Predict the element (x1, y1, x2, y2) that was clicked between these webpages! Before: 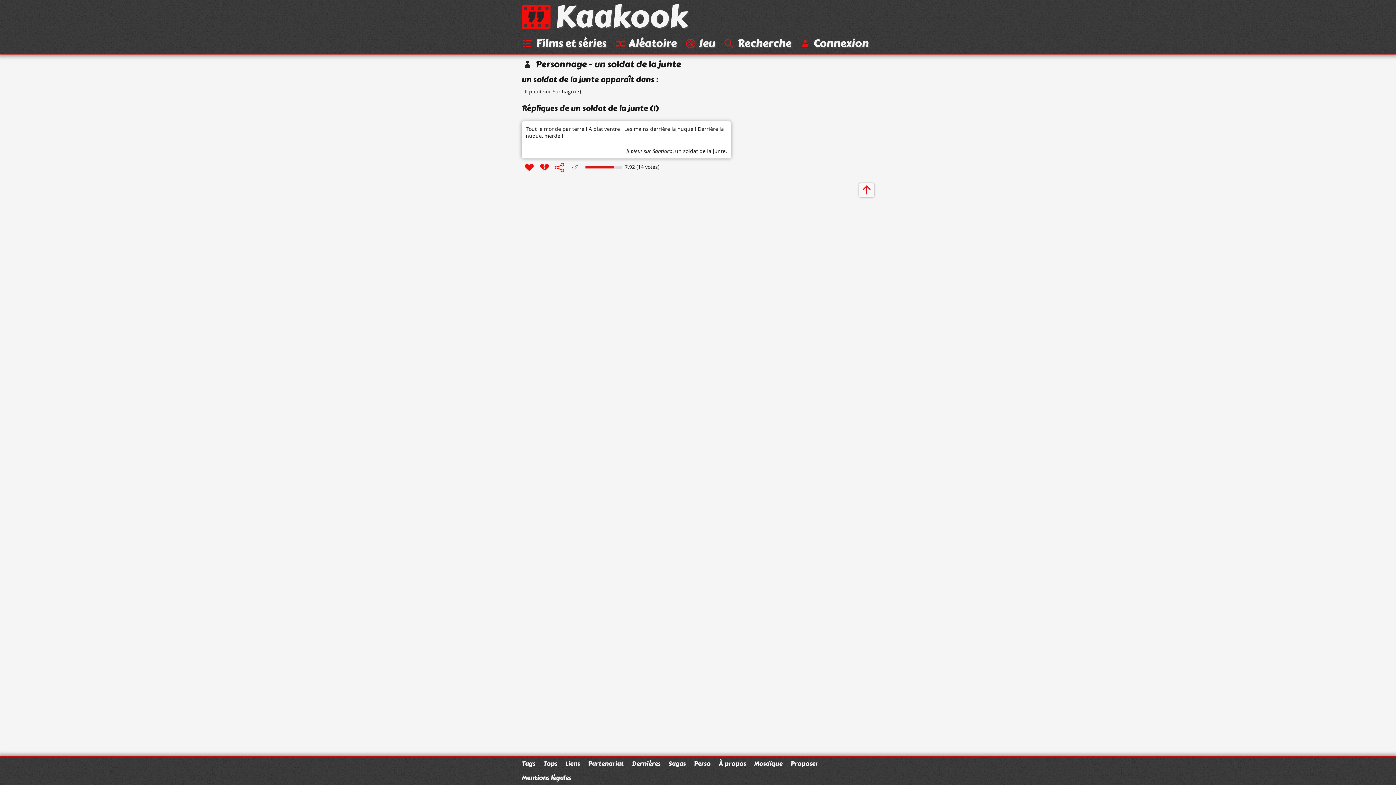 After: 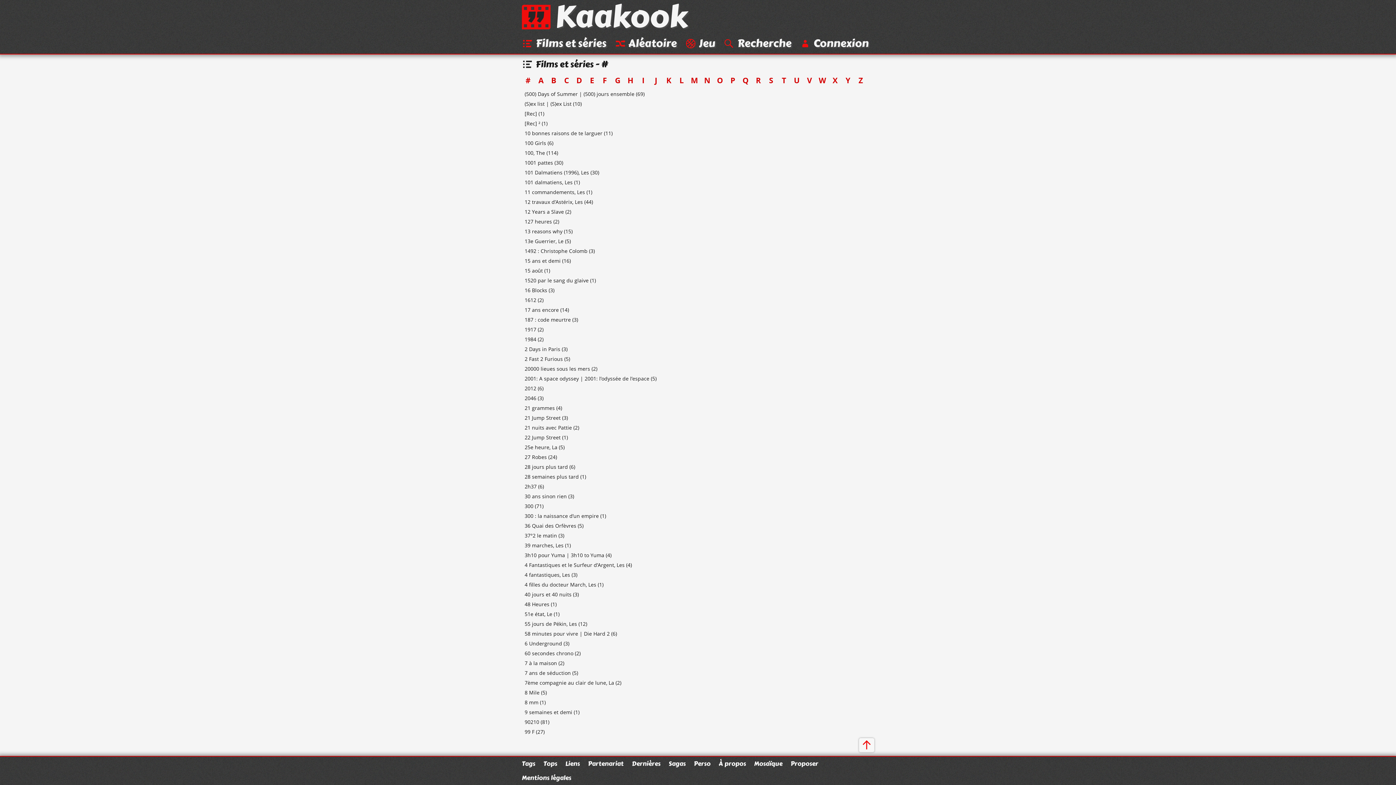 Action: bbox: (521, 35, 606, 51) label: Films et séries